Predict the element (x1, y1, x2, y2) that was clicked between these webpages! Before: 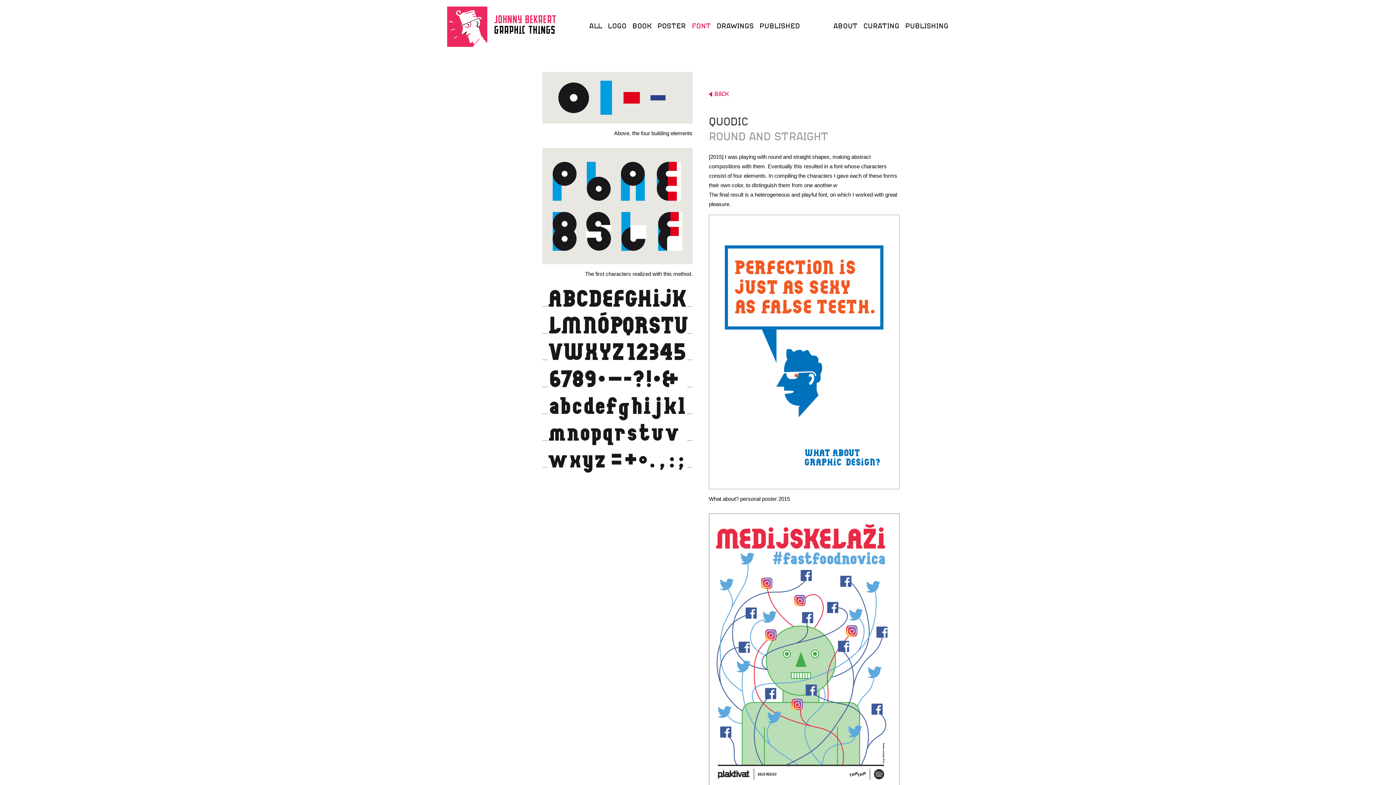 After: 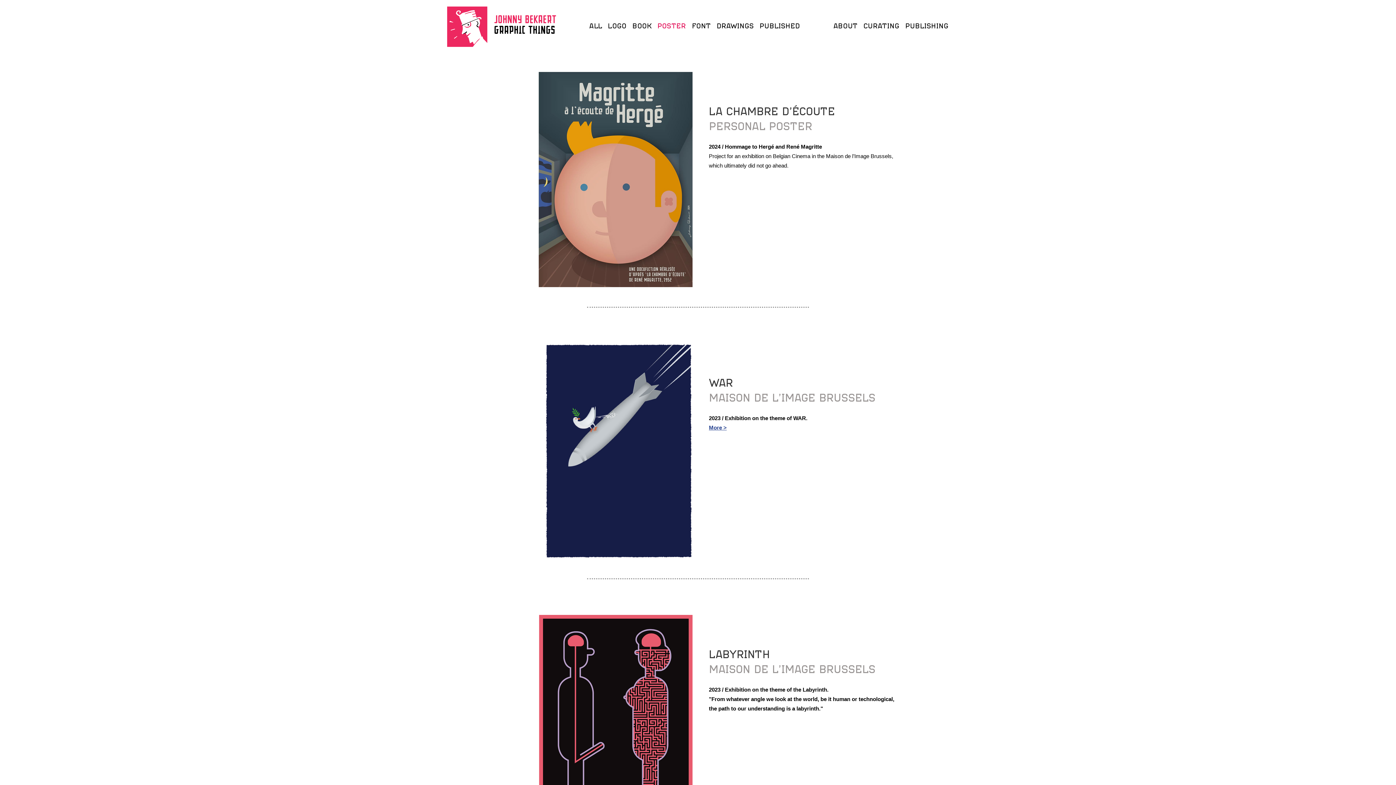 Action: bbox: (657, 22, 686, 31) label: POSTER